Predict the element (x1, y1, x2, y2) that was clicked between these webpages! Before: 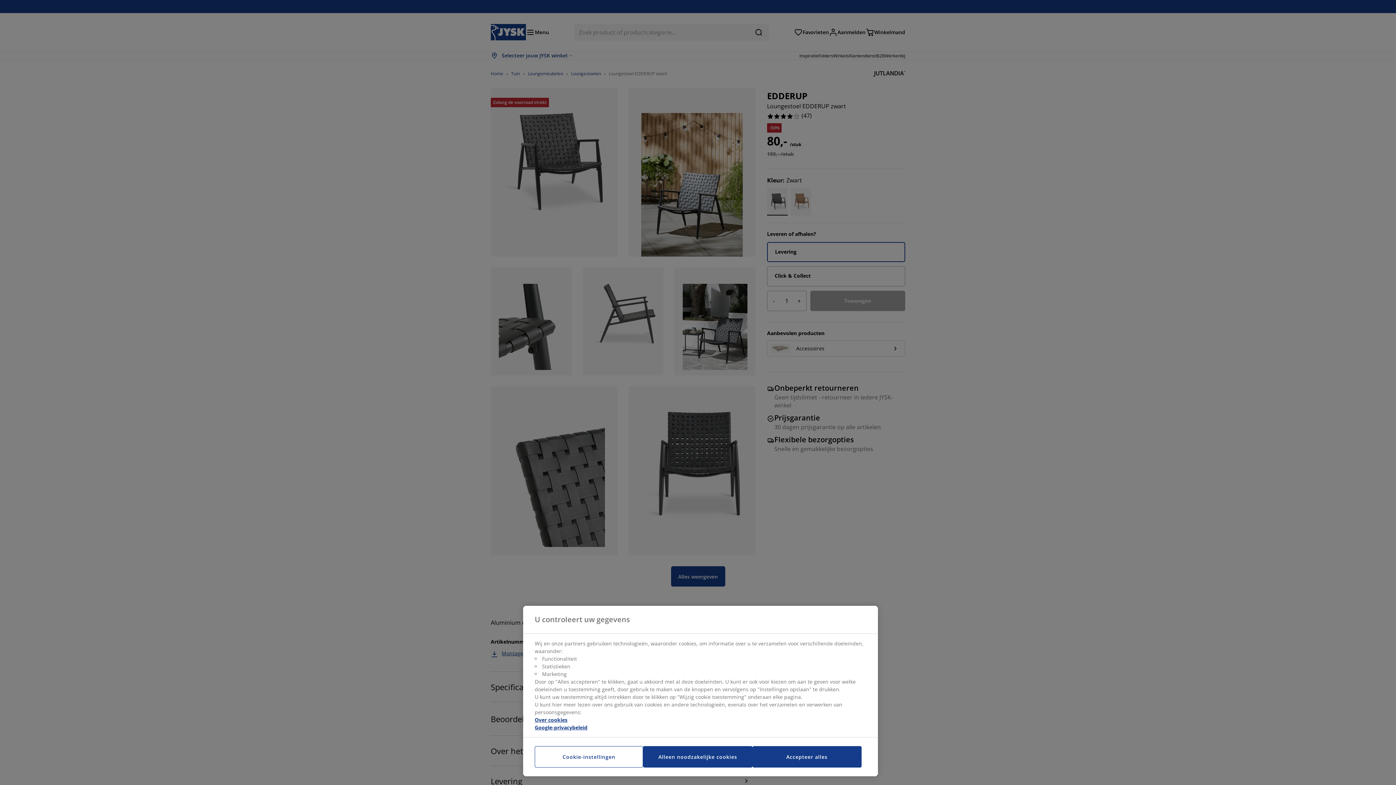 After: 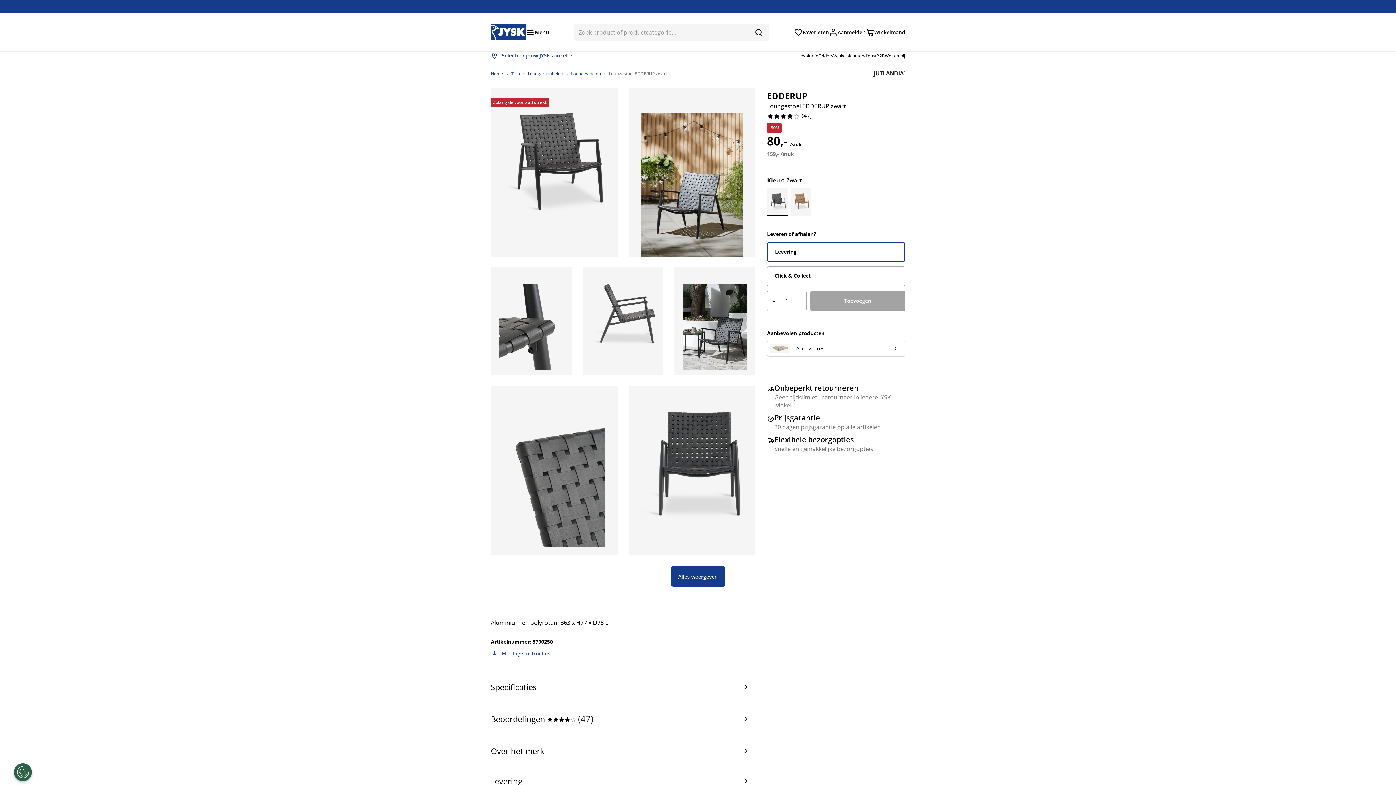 Action: label: Alleen noodzakelijke cookies bbox: (643, 746, 752, 768)